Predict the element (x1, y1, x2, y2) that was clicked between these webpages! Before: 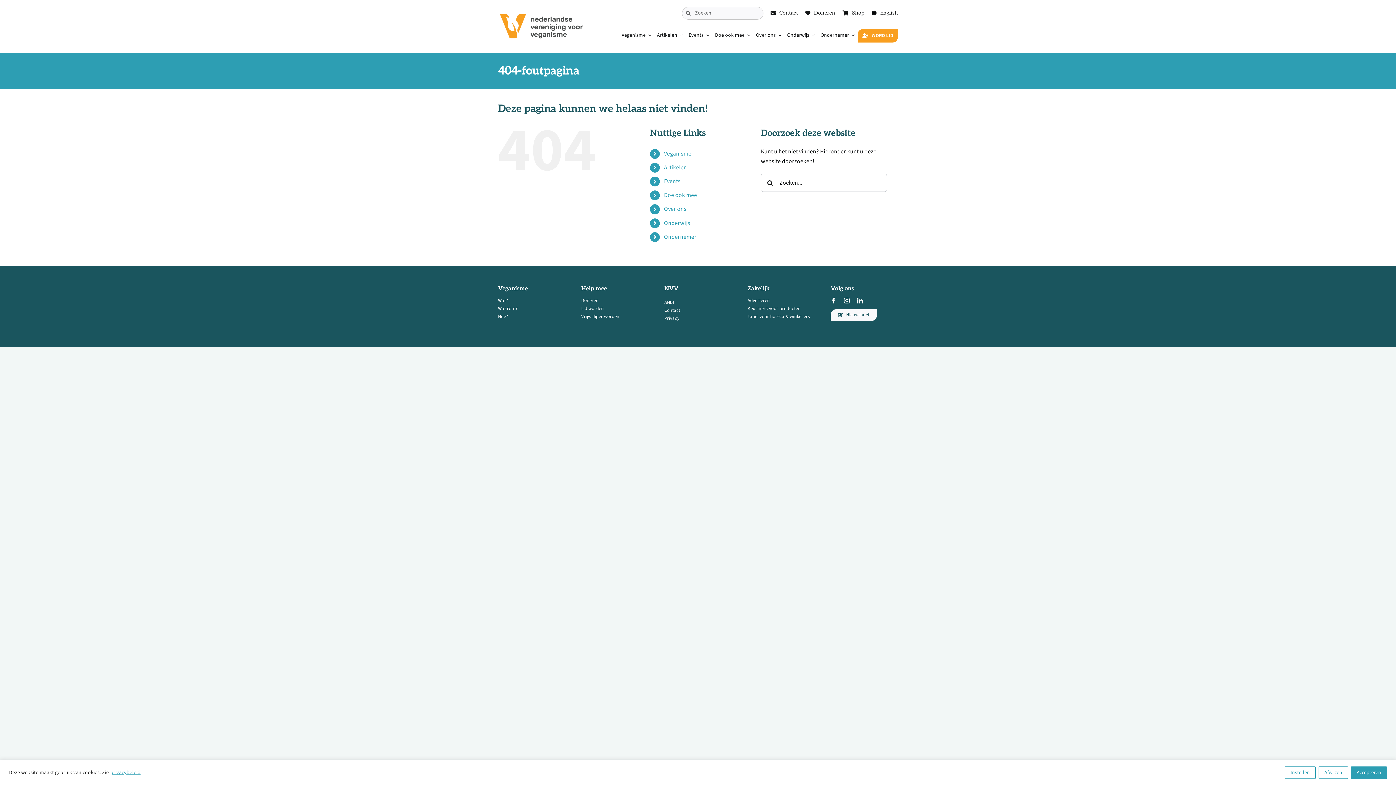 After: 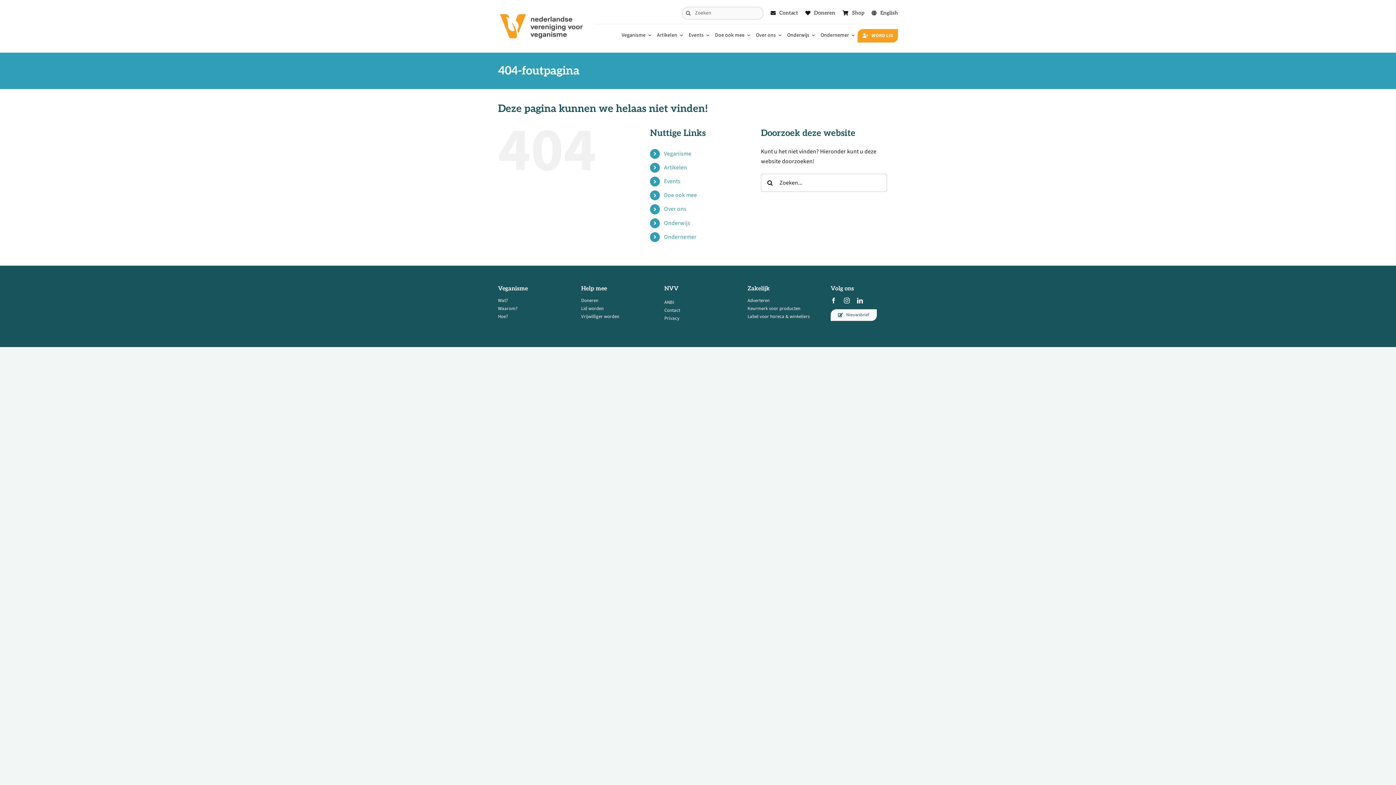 Action: bbox: (1351, 766, 1387, 779) label: Accepteren